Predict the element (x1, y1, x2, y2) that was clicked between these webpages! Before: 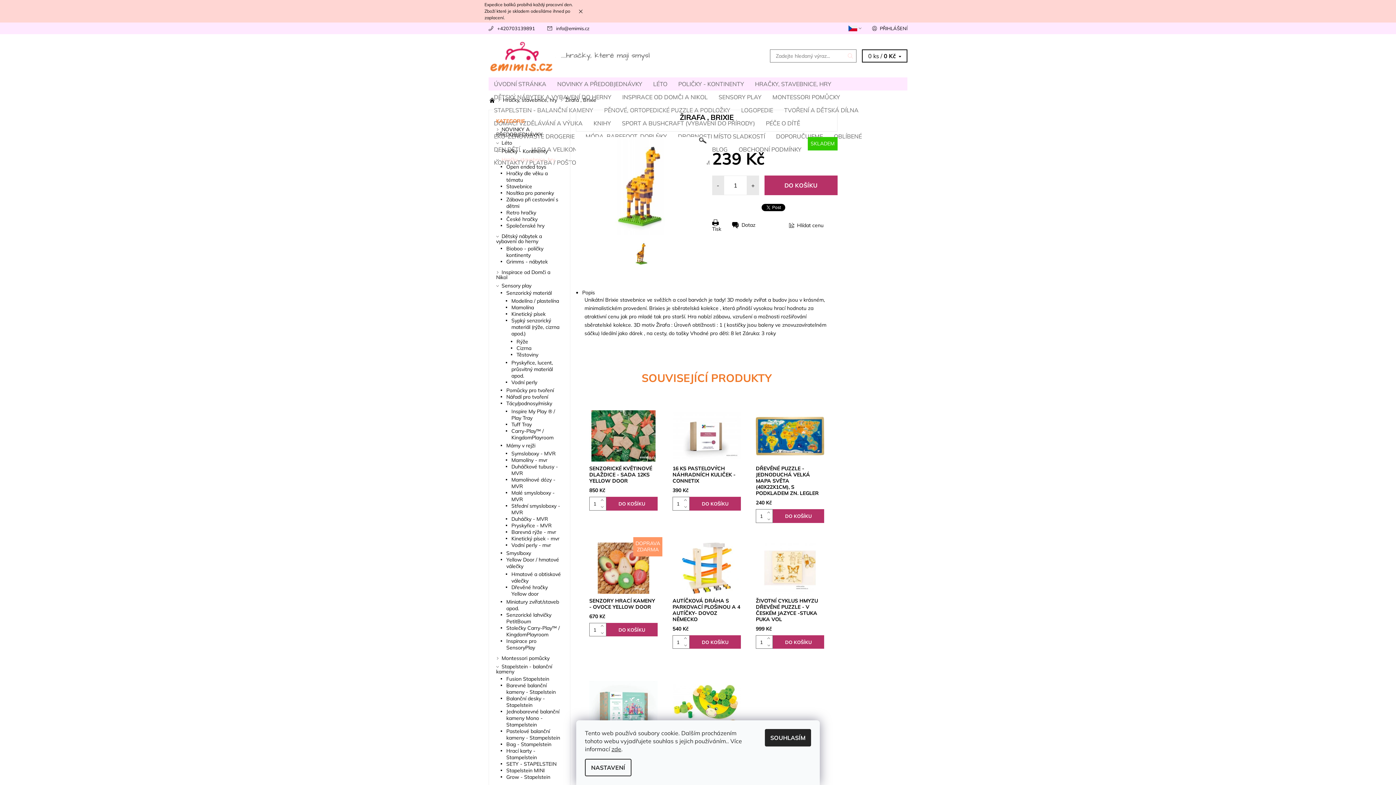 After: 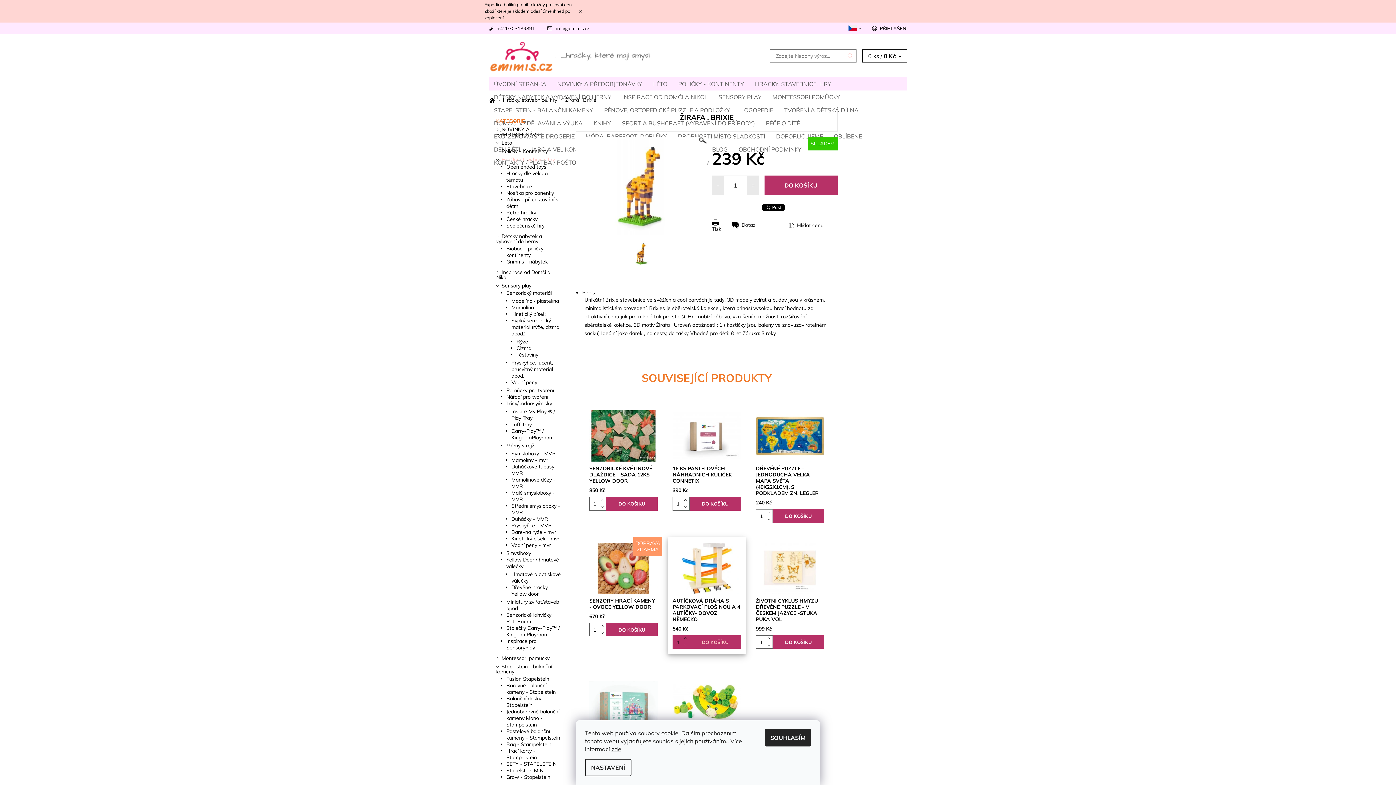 Action: bbox: (684, 642, 689, 649) label:  